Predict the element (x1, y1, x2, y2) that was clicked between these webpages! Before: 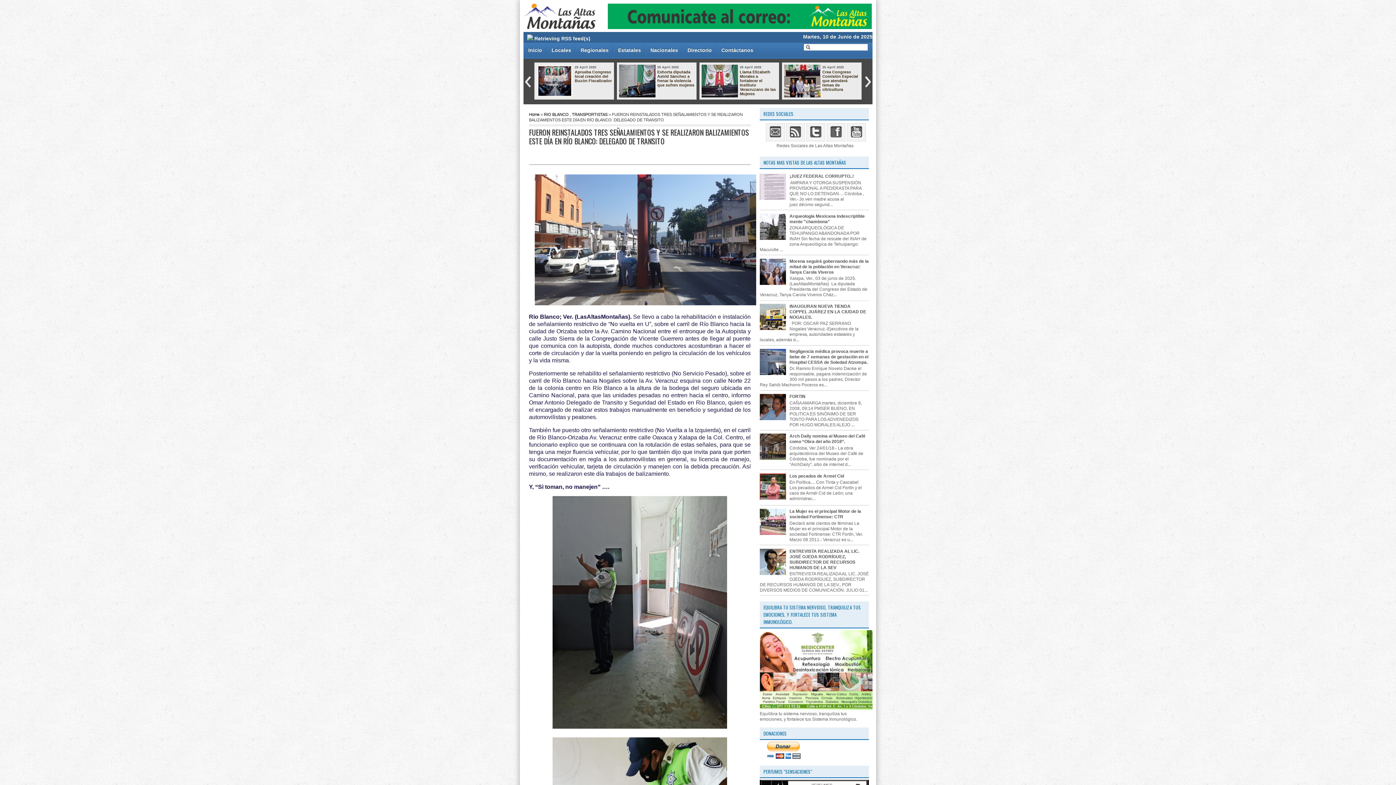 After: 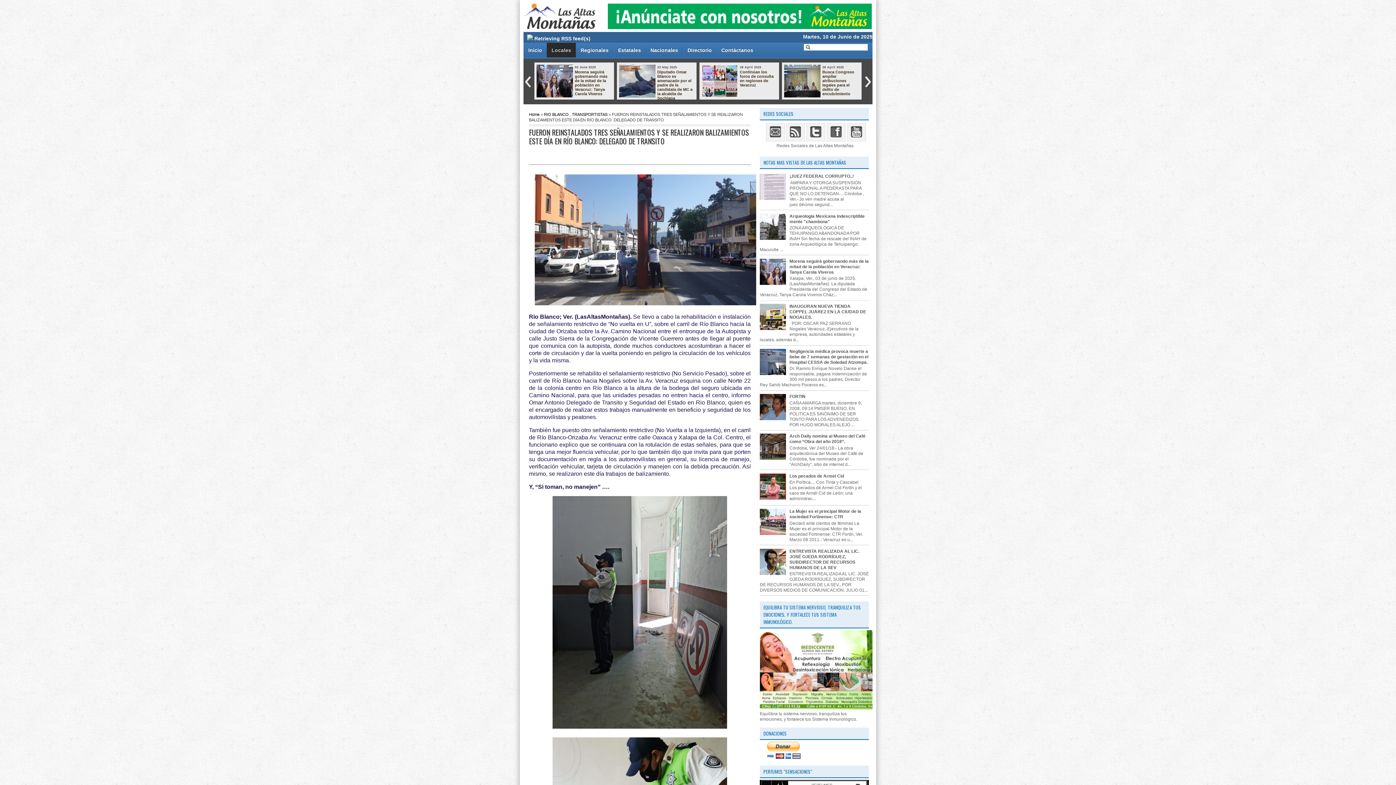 Action: label: Locales bbox: (546, 42, 576, 57)